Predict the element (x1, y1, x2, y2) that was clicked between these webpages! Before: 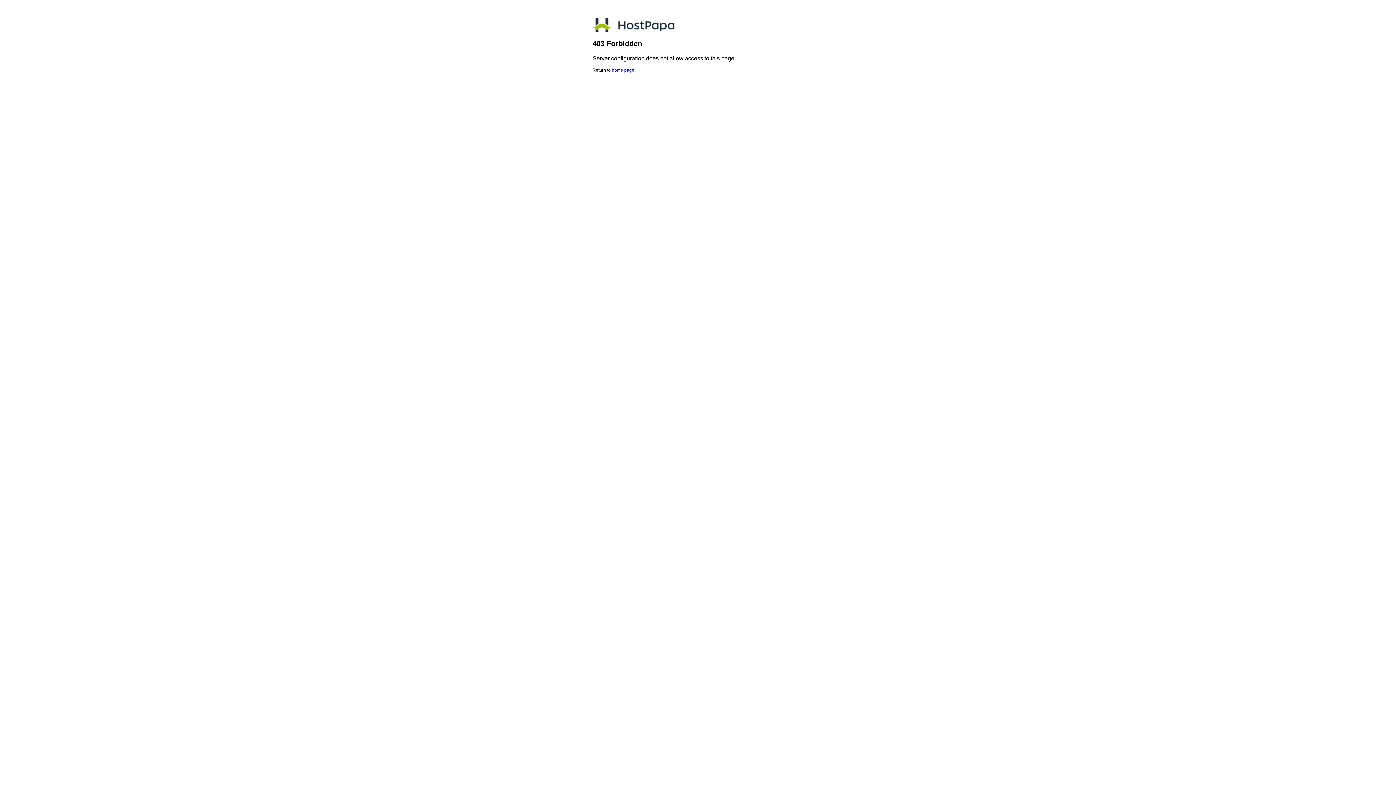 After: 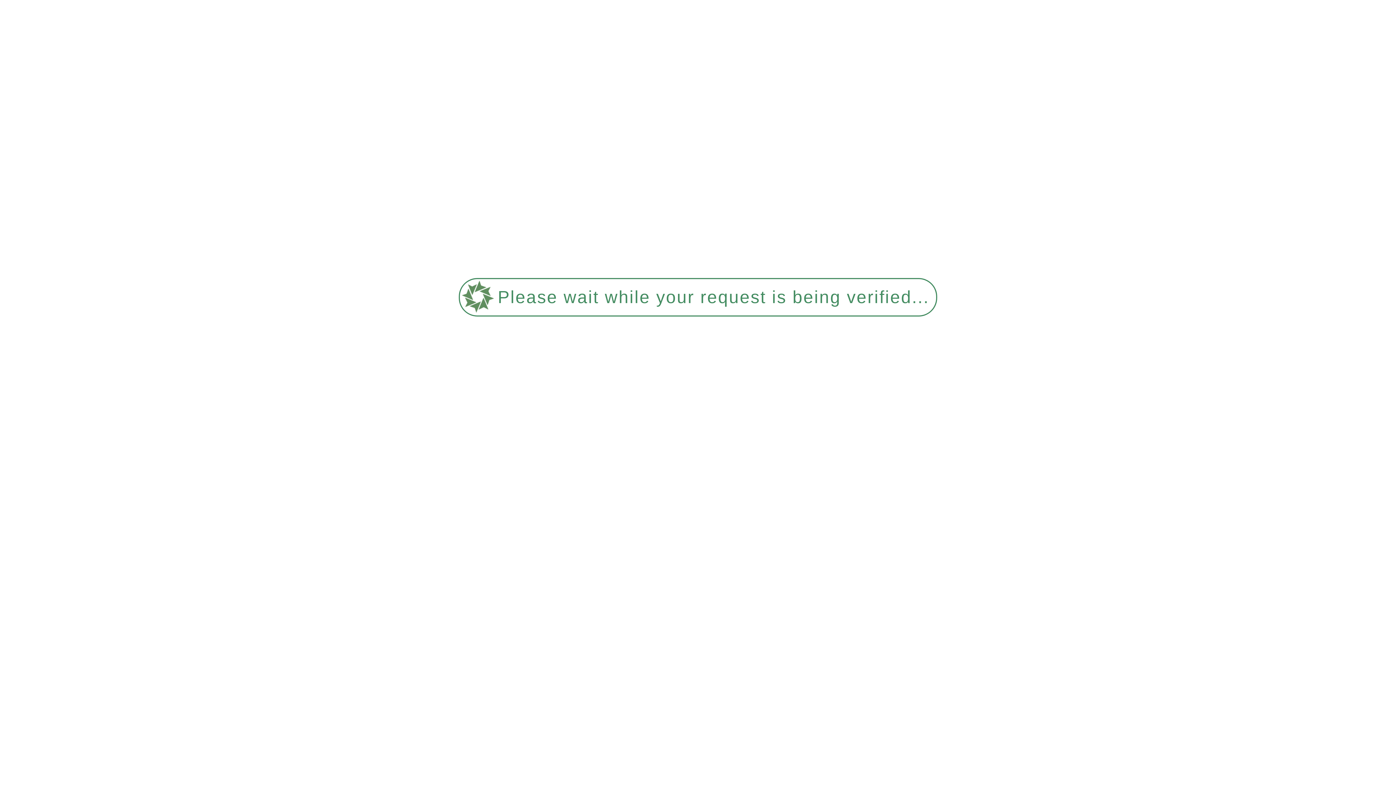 Action: label: home page bbox: (612, 67, 634, 72)